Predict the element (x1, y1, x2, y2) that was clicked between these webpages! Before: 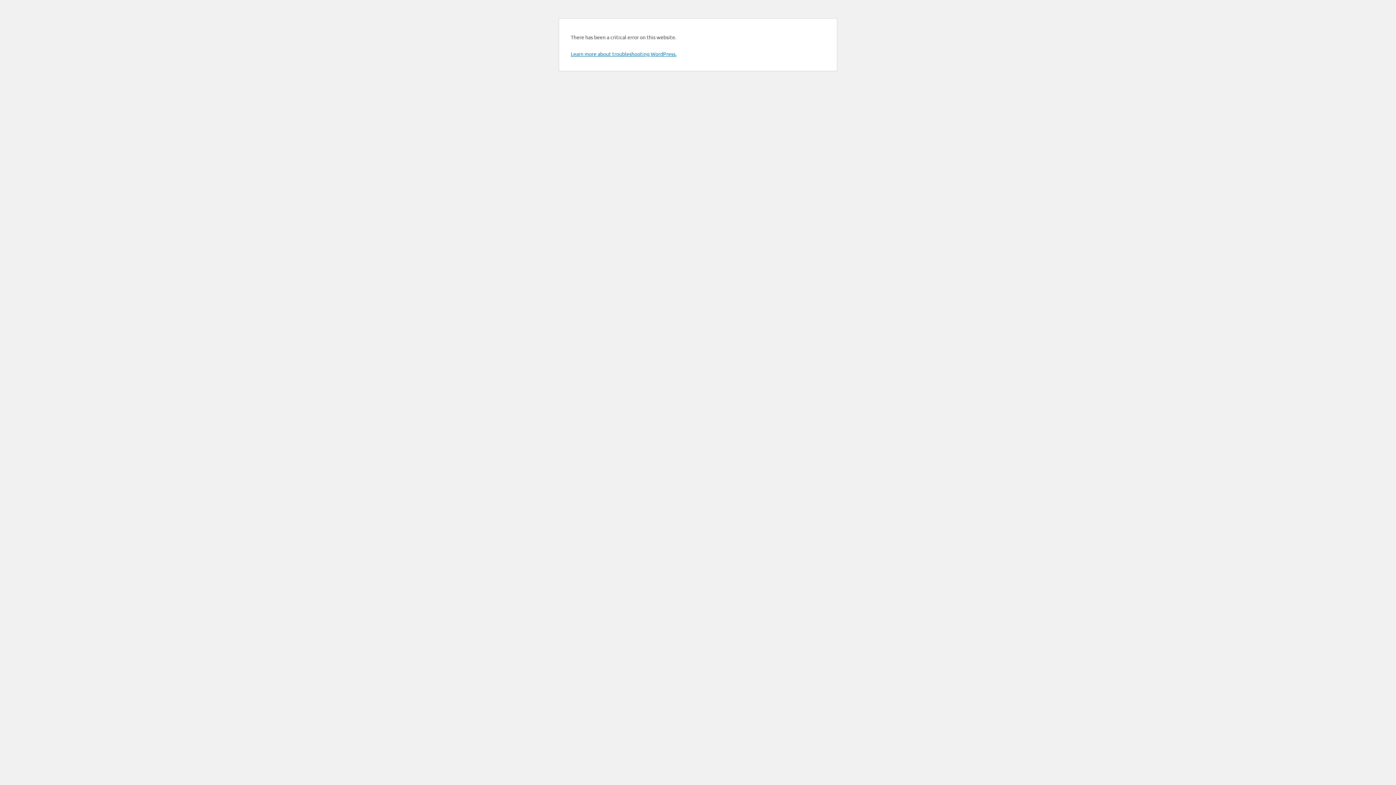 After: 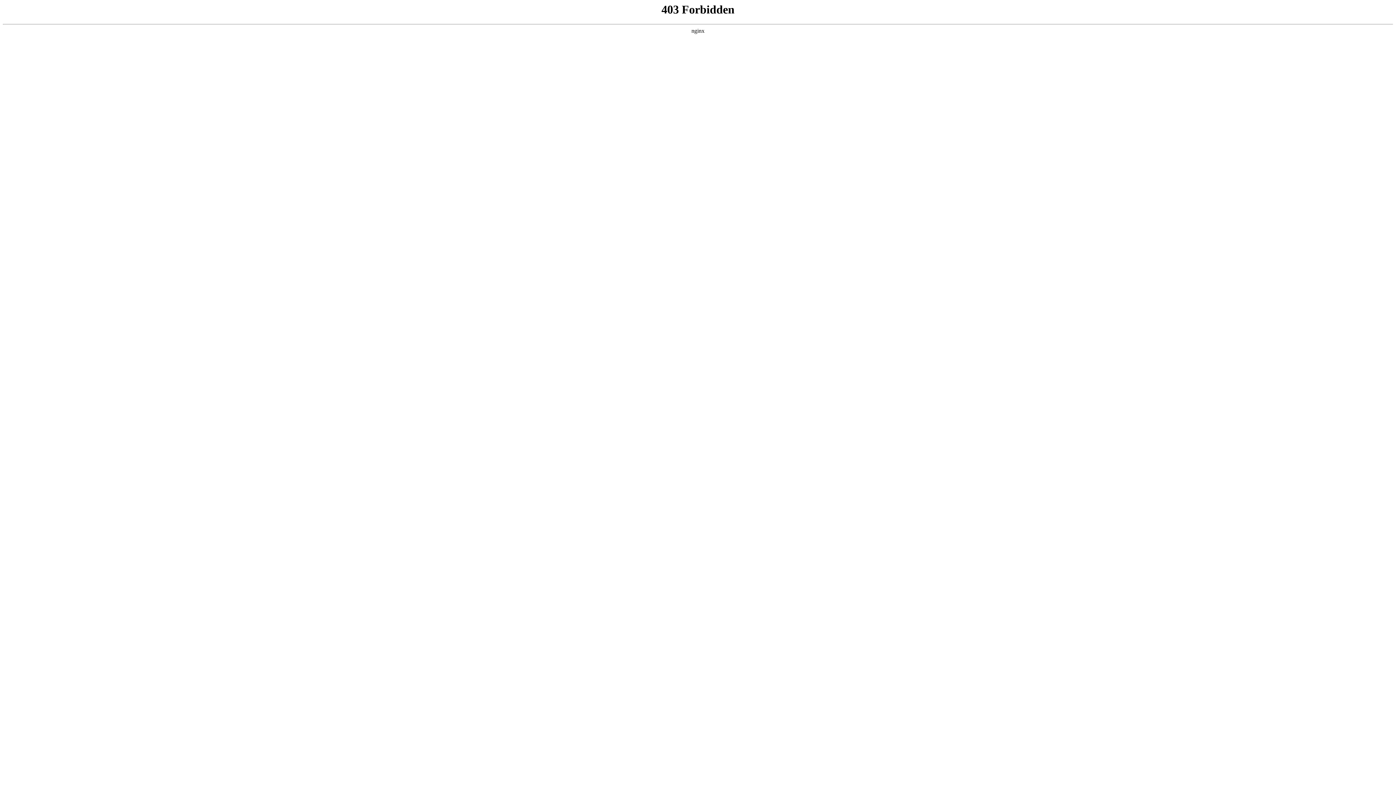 Action: bbox: (570, 50, 676, 57) label: Learn more about troubleshooting WordPress.